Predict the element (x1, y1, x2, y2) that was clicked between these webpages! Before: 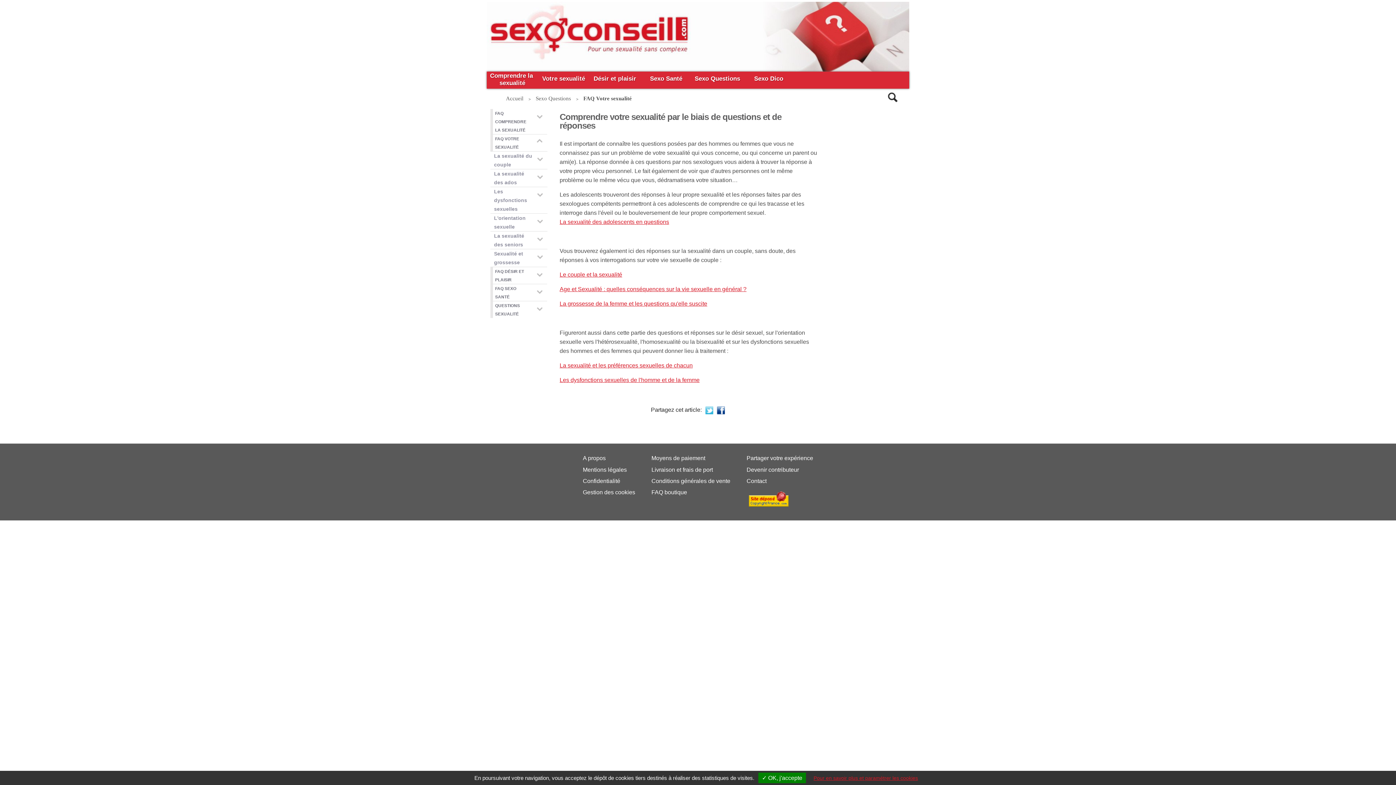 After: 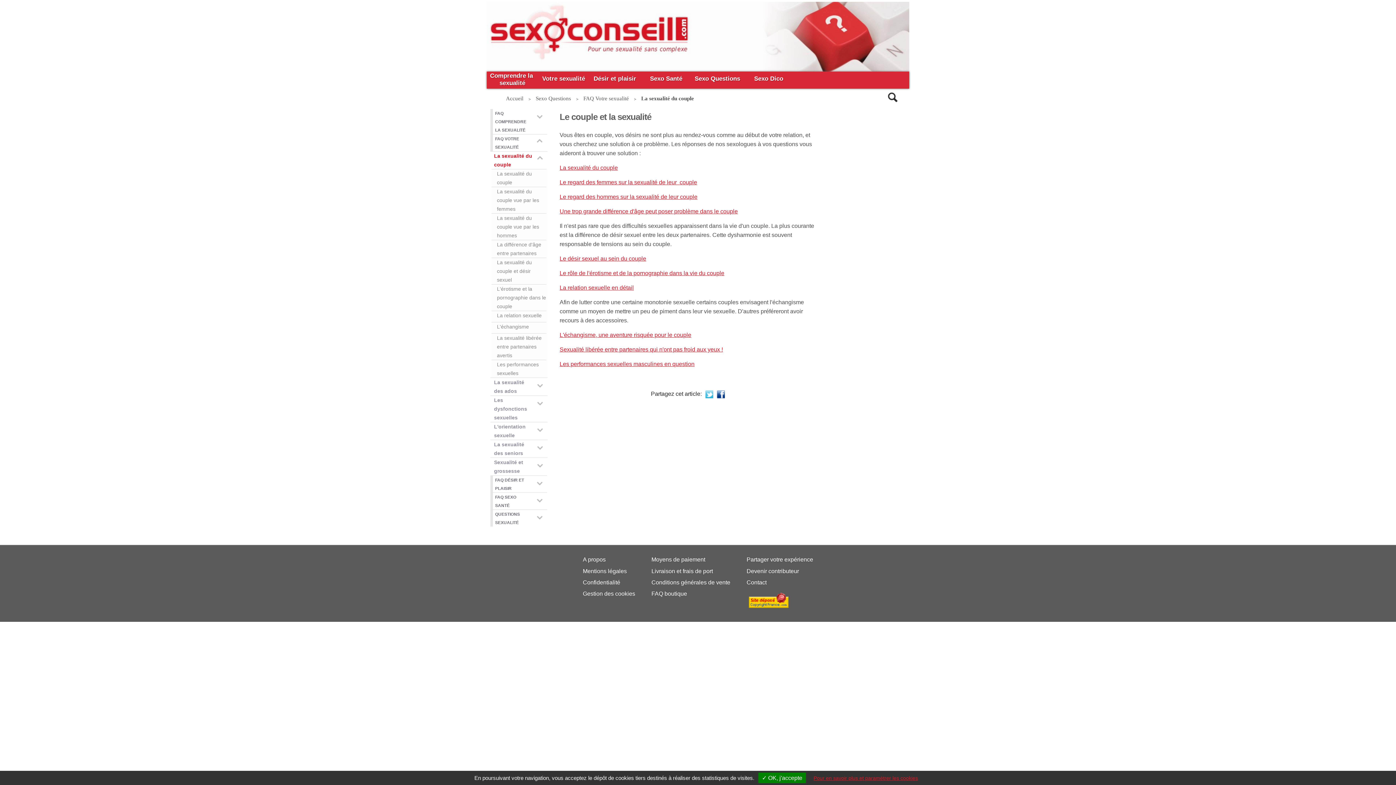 Action: bbox: (490, 151, 547, 169) label: La sexualité du couple